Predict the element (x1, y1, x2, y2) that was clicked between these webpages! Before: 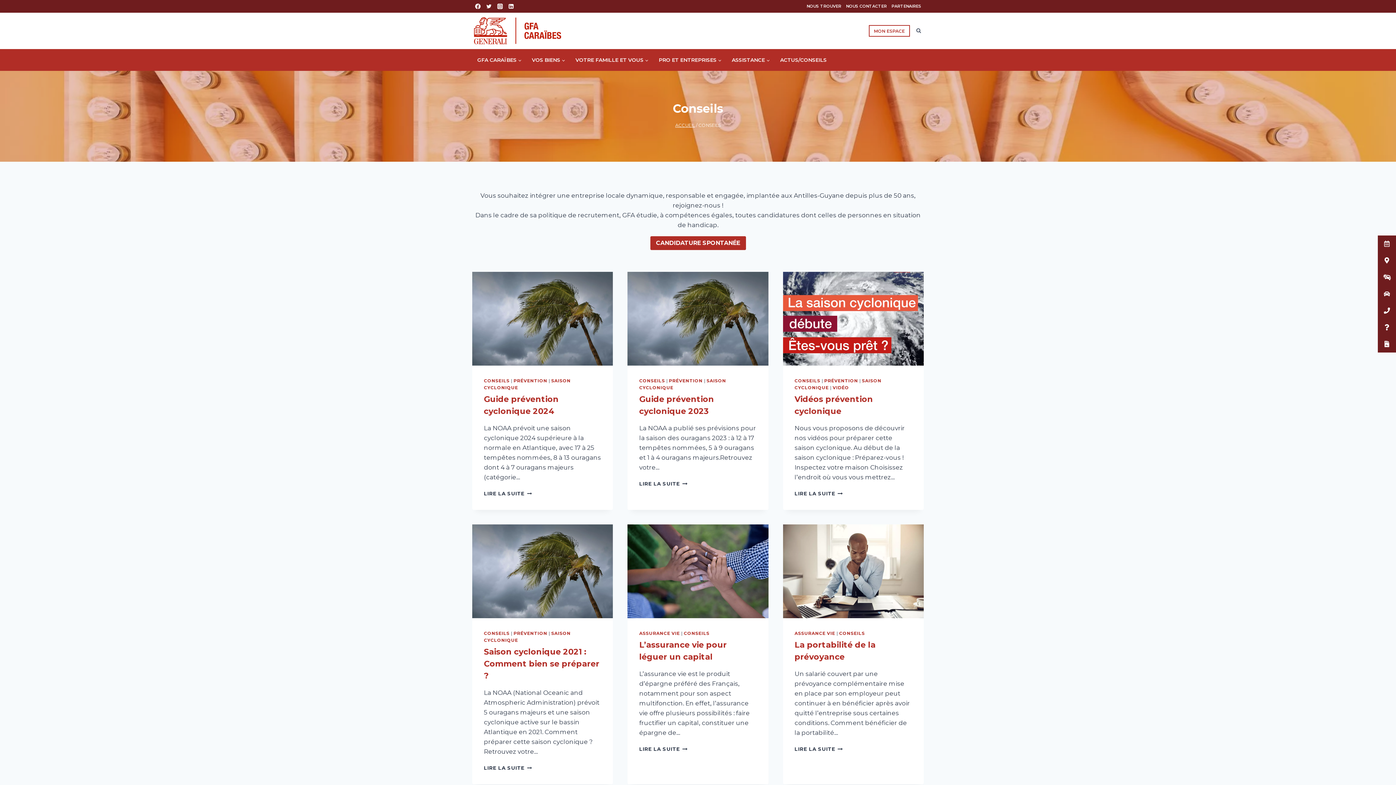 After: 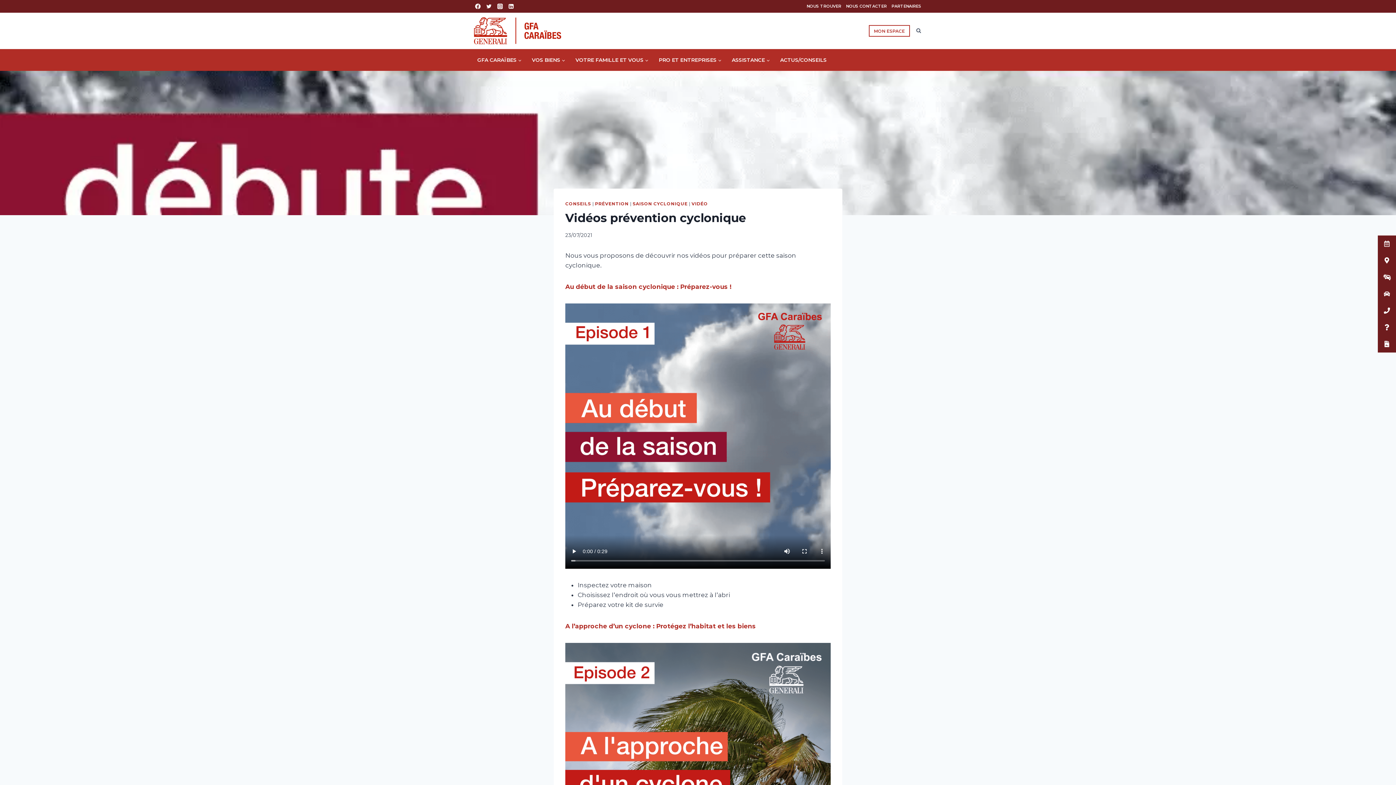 Action: label: LIRE LA SUITE
VIDÉOS PRÉVENTION CYCLONIQUE bbox: (794, 490, 842, 496)